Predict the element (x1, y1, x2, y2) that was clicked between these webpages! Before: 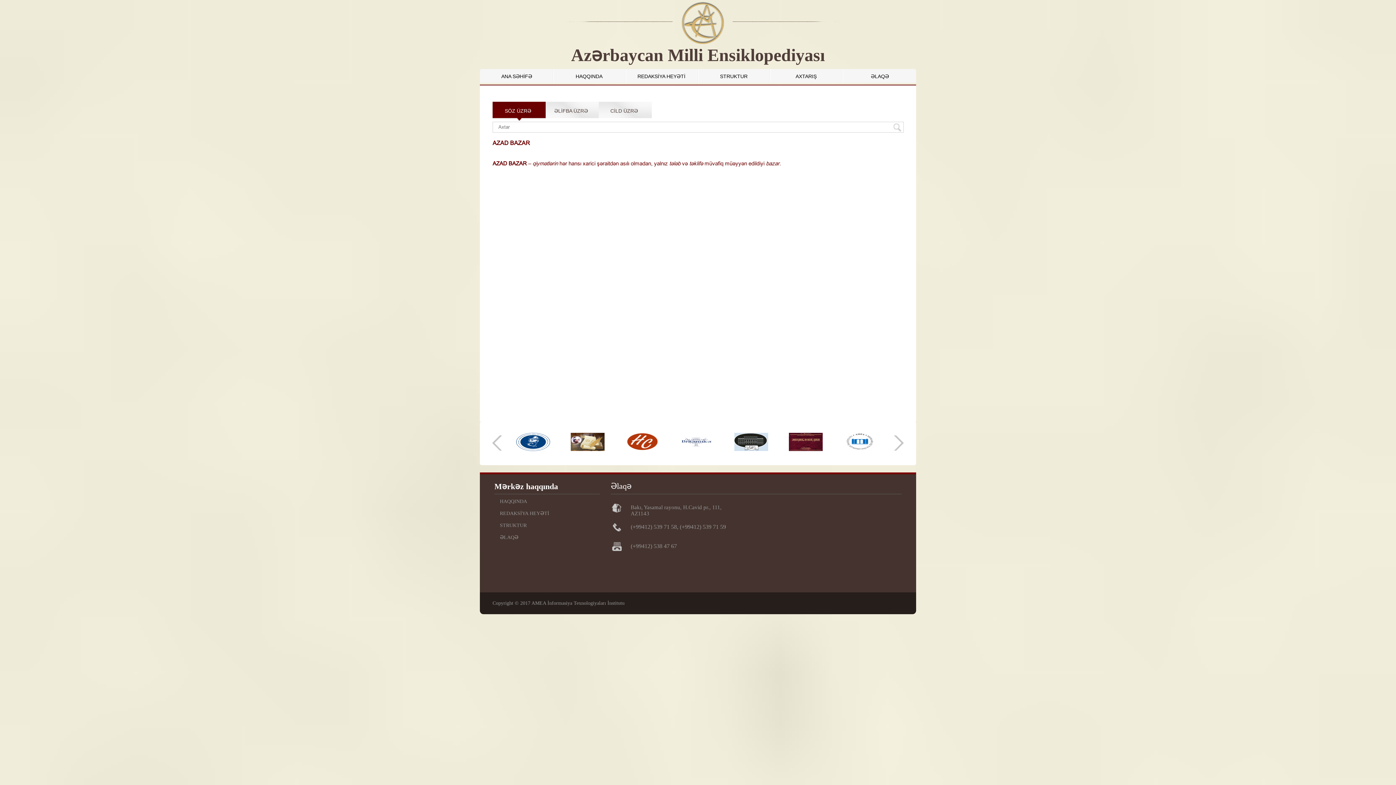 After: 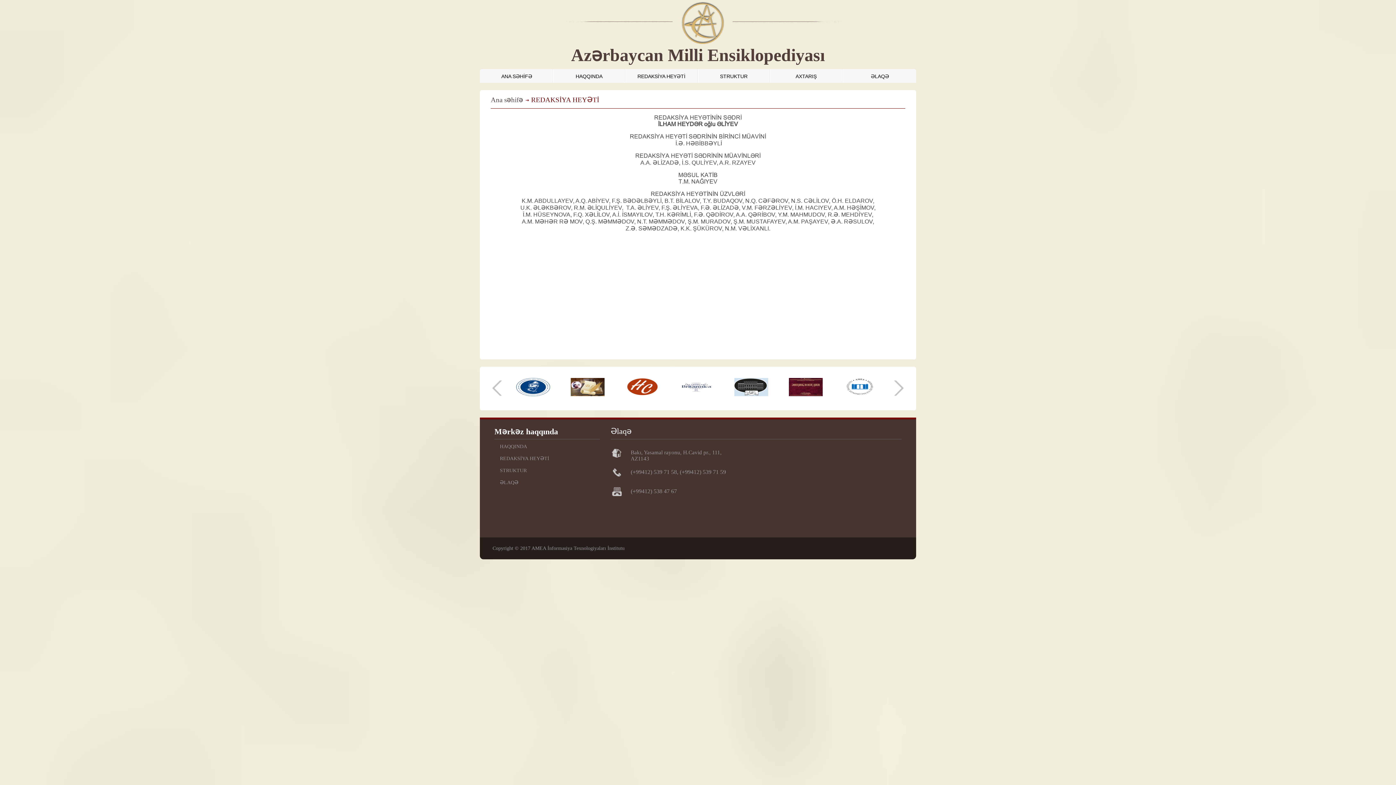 Action: label: REDAKSİYA HEYƏTİ bbox: (494, 510, 549, 516)